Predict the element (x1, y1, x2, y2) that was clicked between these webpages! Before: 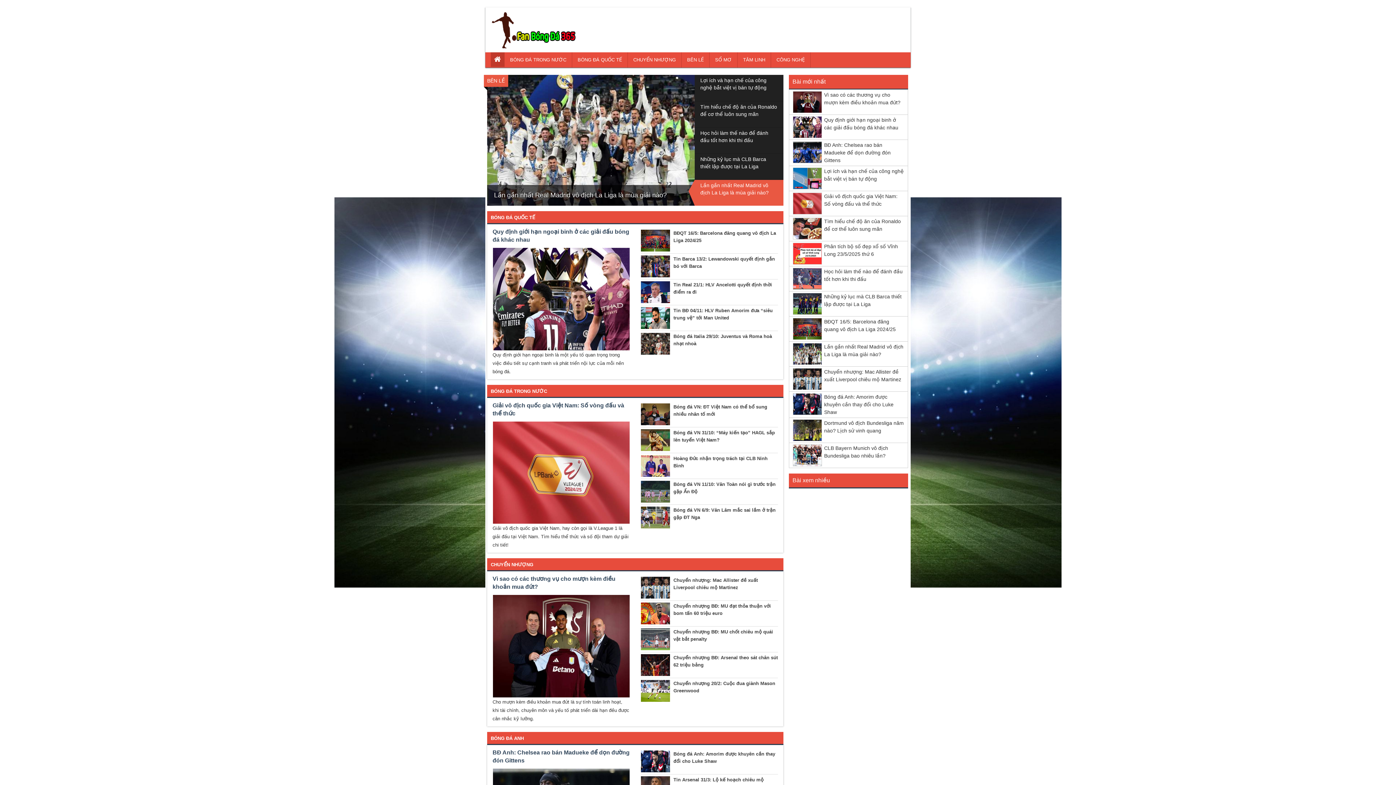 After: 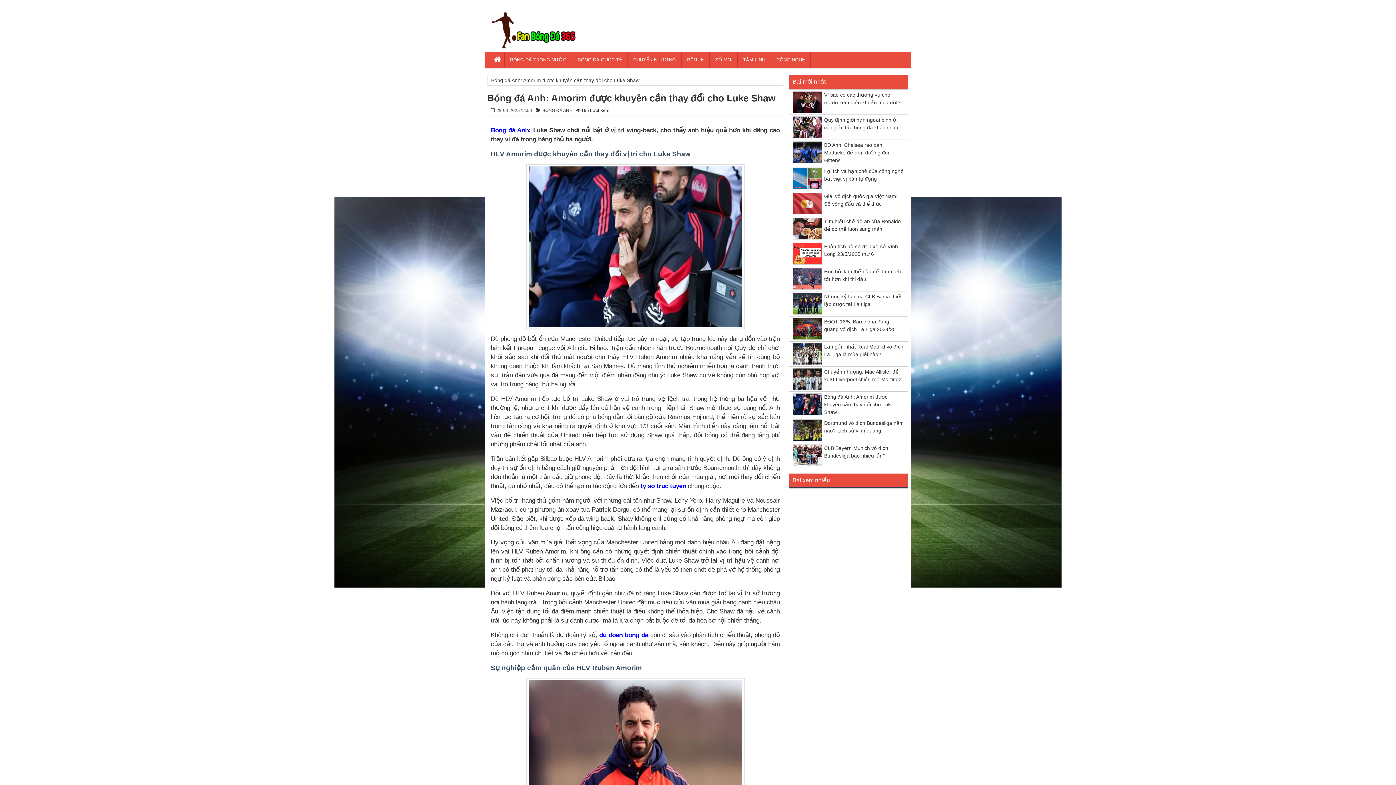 Action: bbox: (793, 393, 822, 415)